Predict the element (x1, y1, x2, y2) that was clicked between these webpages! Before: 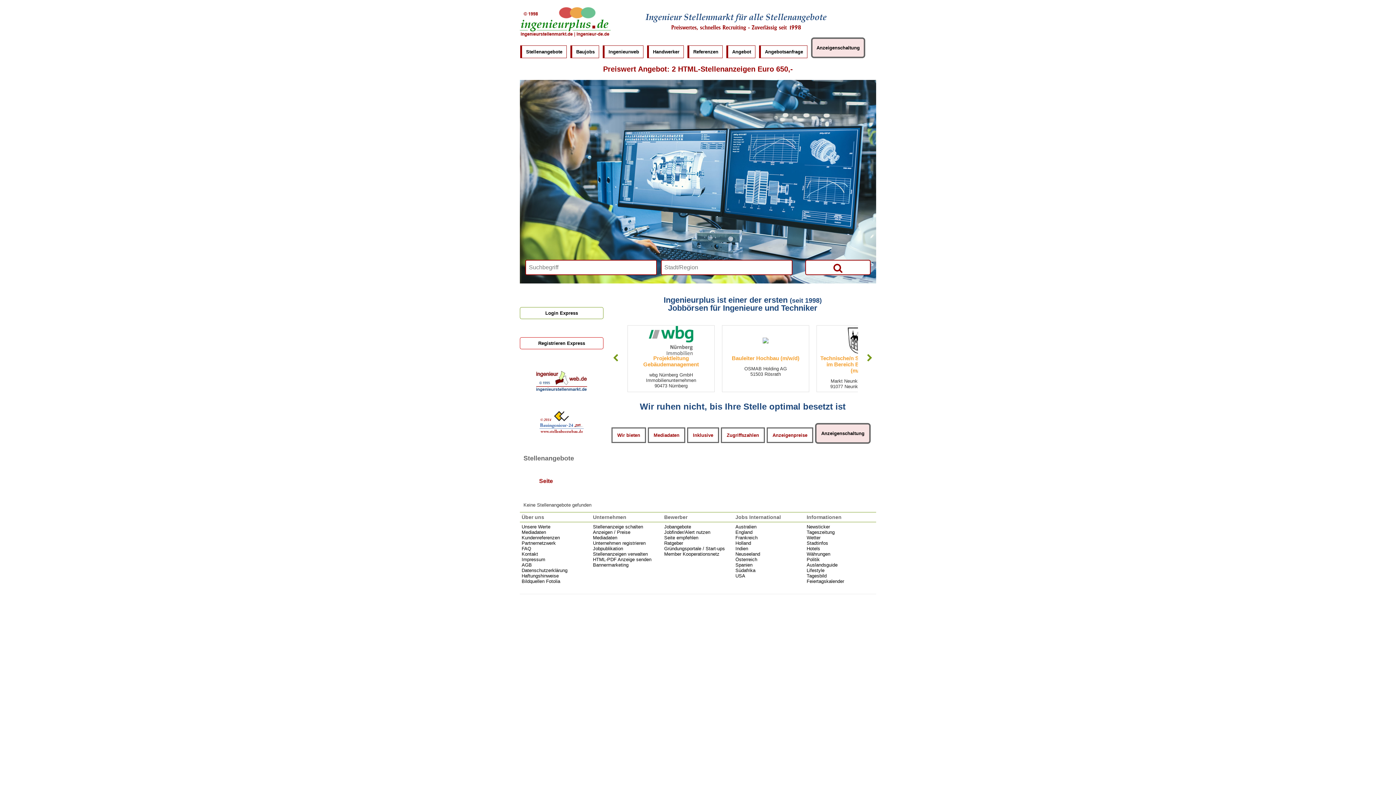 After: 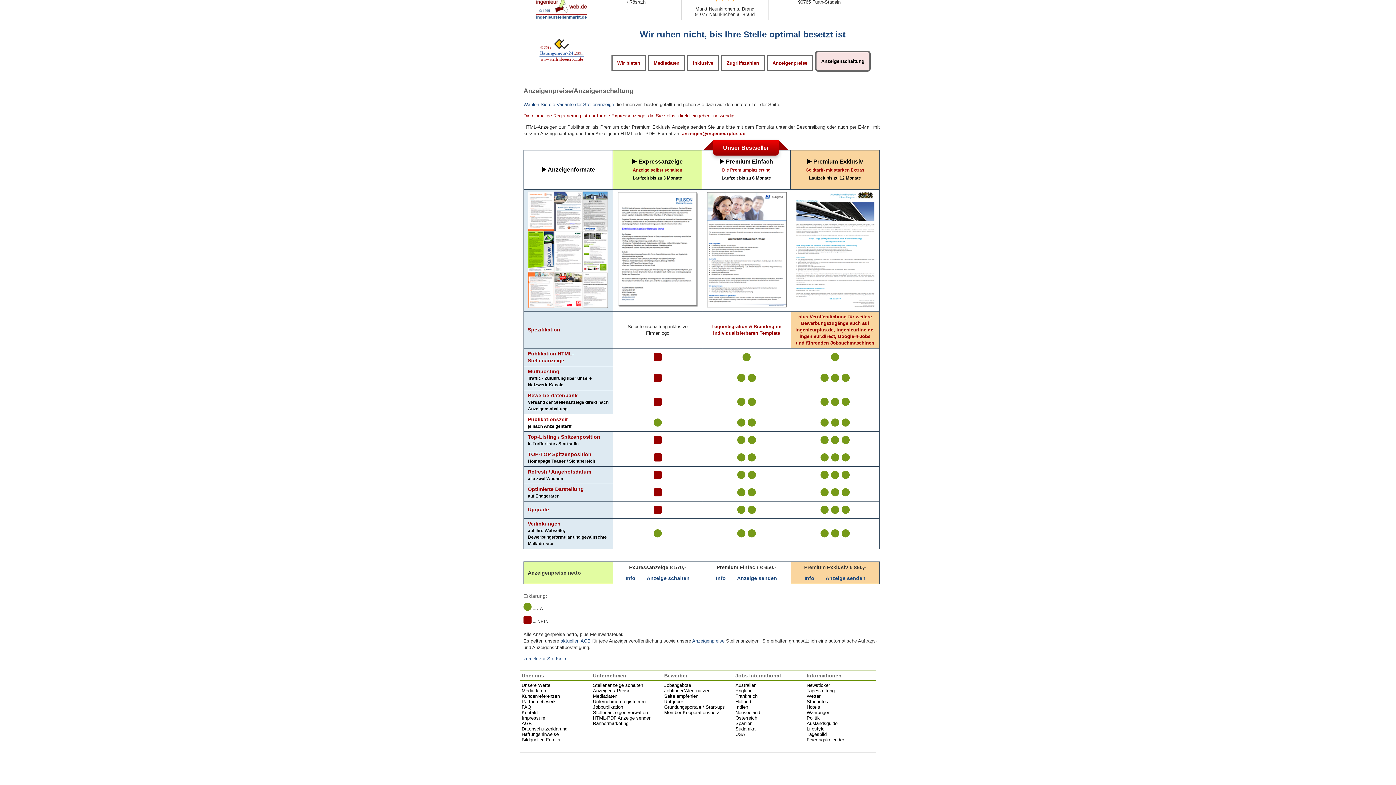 Action: bbox: (811, 37, 865, 58) label: Anzeigenschaltung